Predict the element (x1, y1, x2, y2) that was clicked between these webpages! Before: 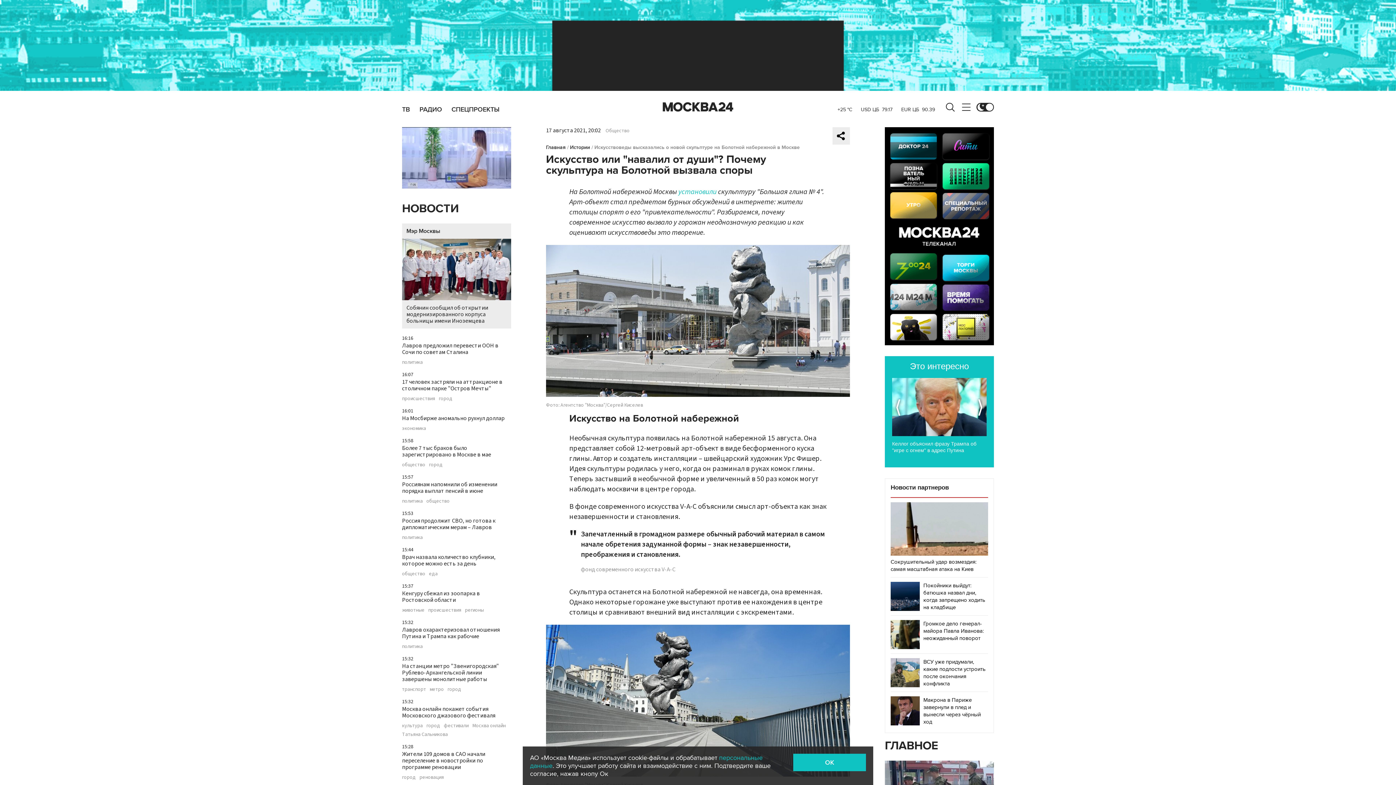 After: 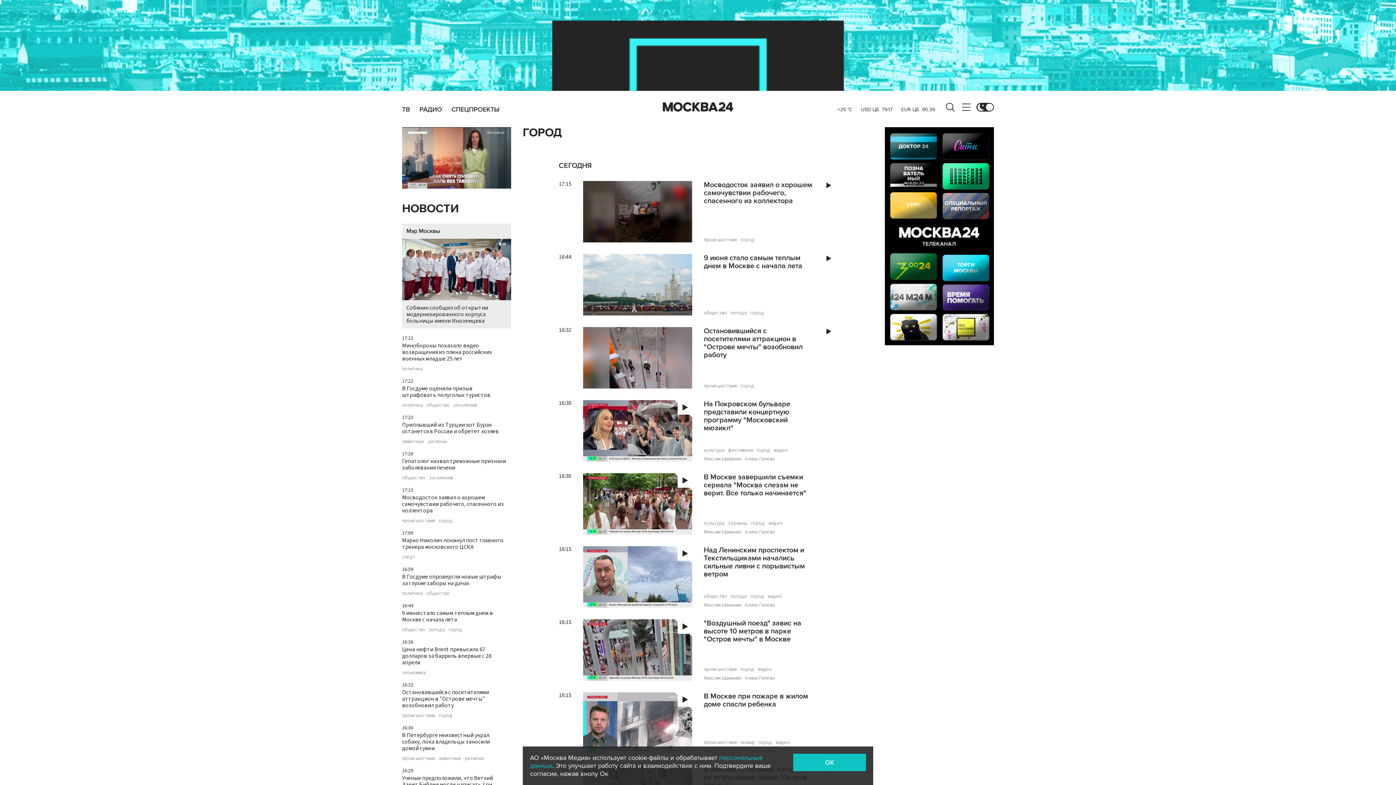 Action: bbox: (438, 396, 452, 401) label: город